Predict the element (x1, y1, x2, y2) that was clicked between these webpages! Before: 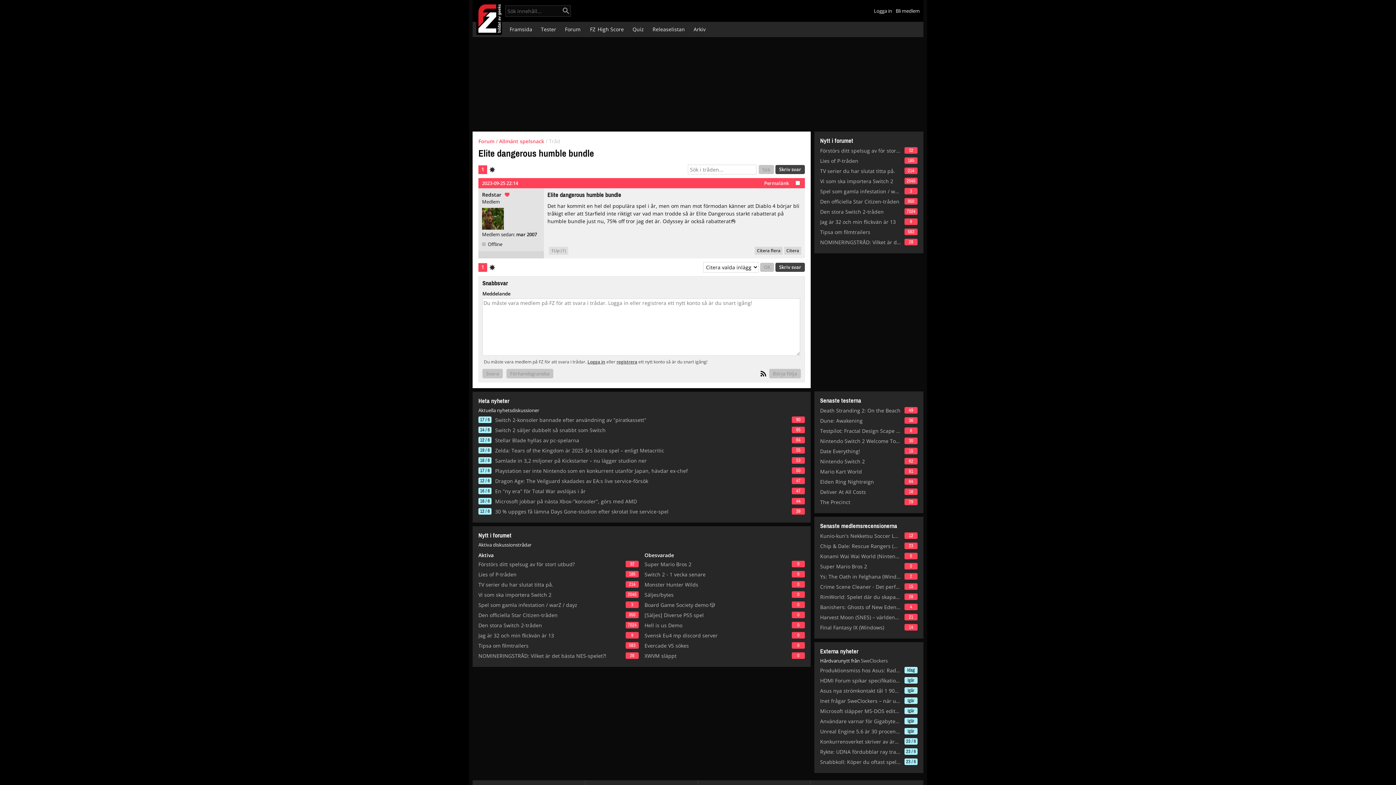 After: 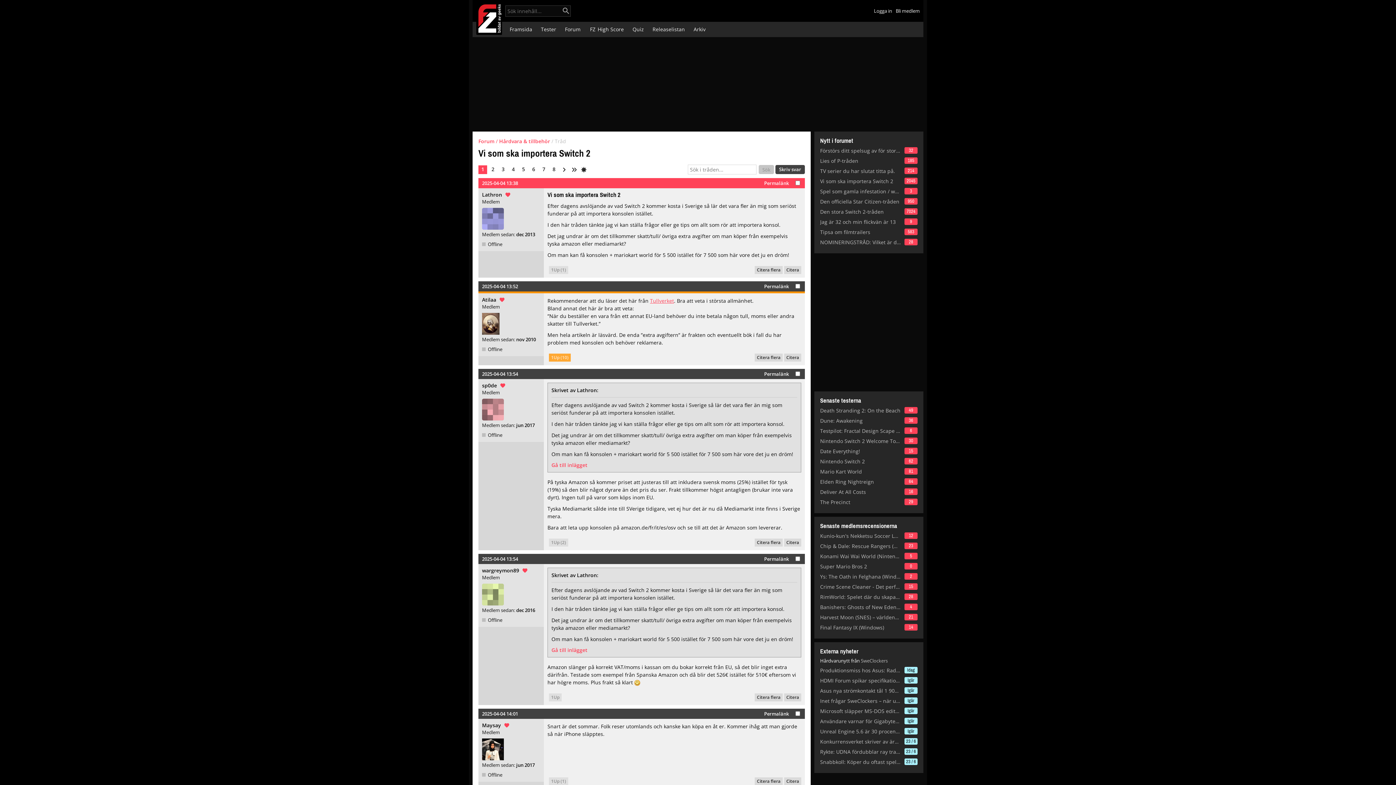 Action: bbox: (478, 591, 622, 598) label: Vi som ska importera Switch 2